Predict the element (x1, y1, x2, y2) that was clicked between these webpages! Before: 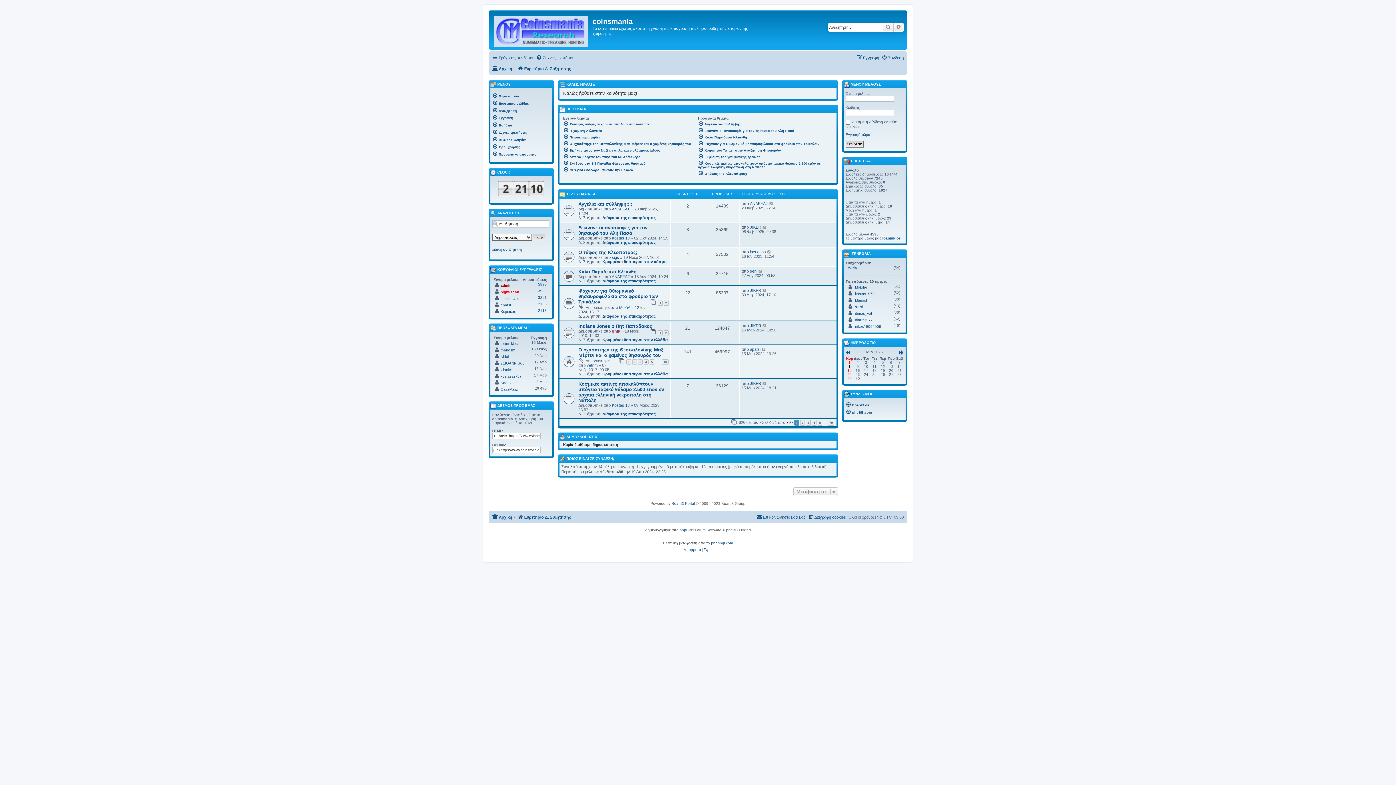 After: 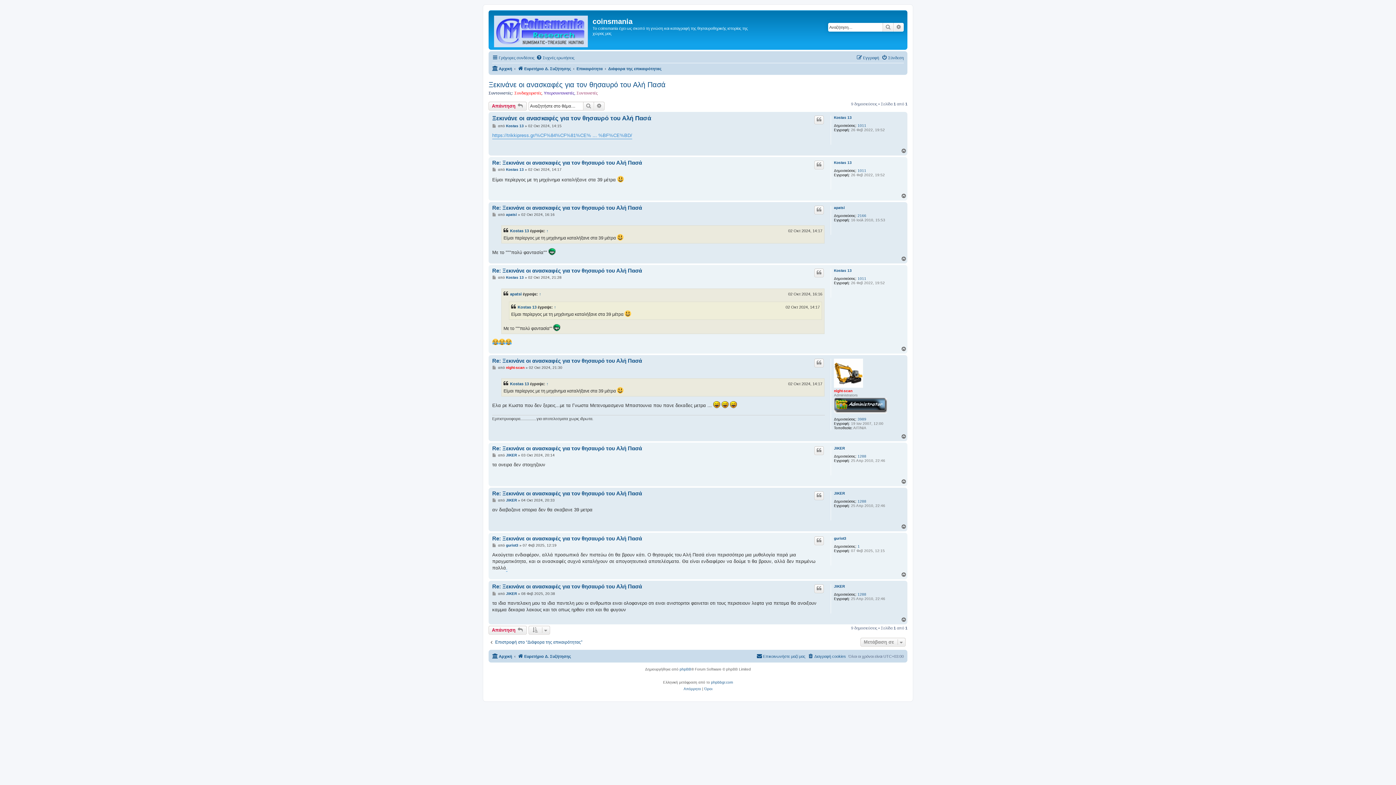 Action: label: Ξεκινάνε οι ανασκαφές για τον θησαυρό του Αλή Πασά bbox: (698, 126, 833, 133)